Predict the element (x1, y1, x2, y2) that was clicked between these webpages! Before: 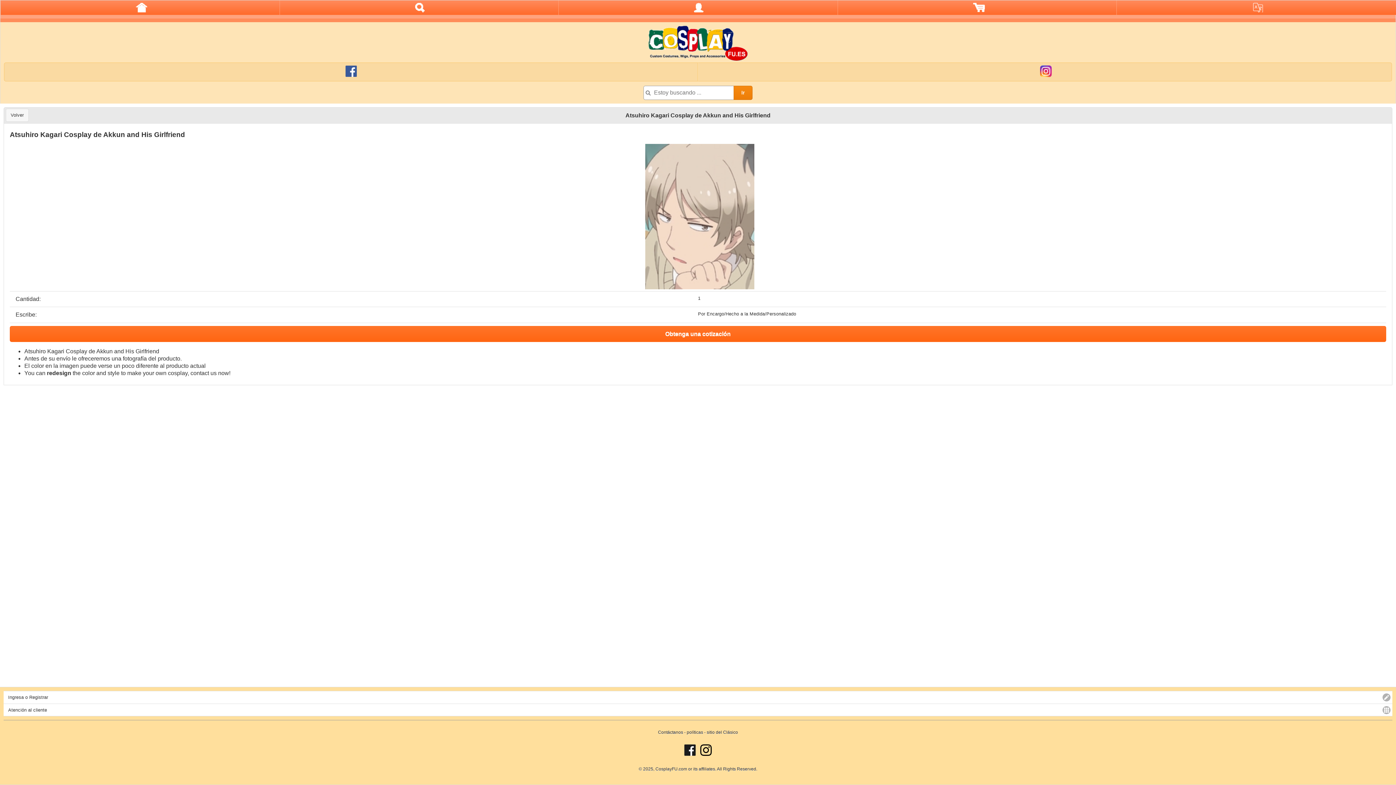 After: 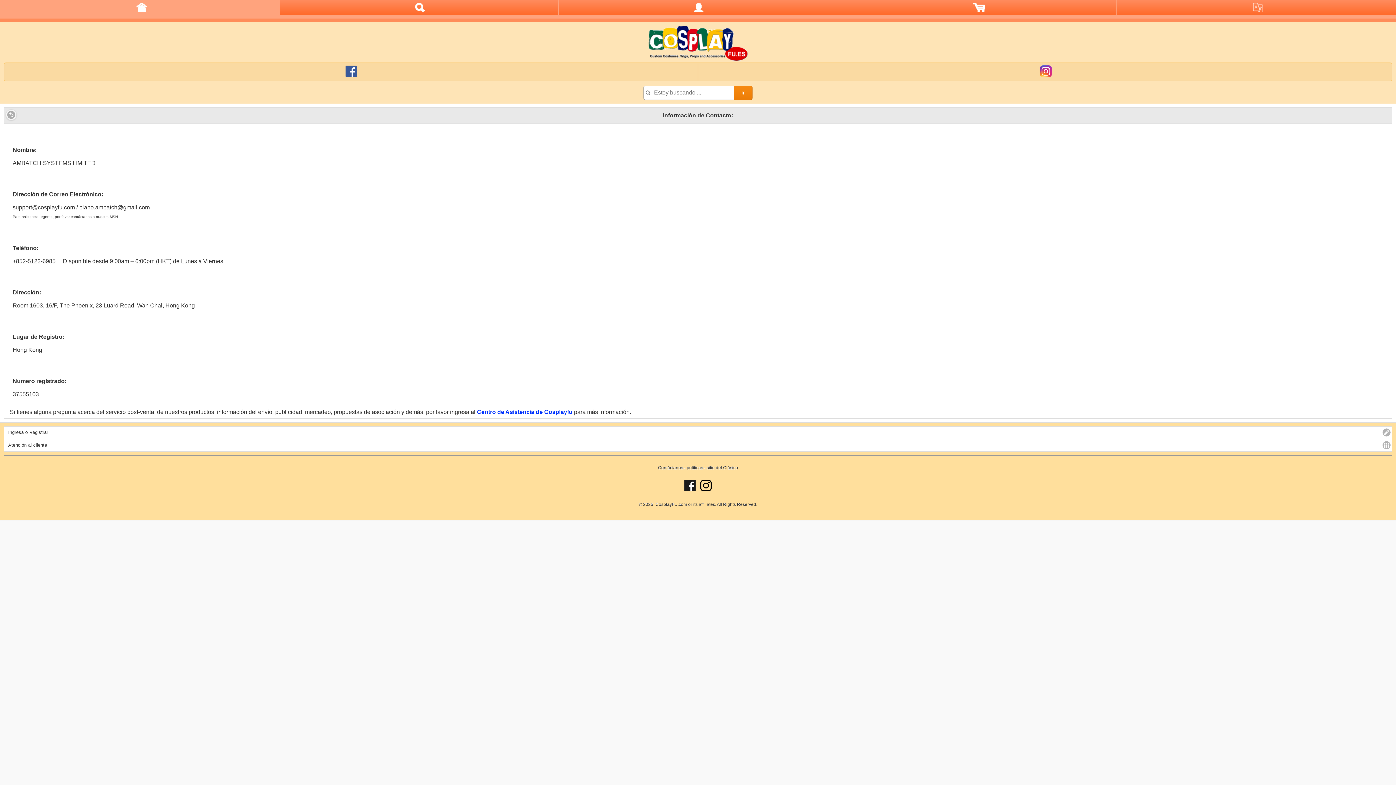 Action: label: Contáctanos bbox: (658, 730, 683, 735)